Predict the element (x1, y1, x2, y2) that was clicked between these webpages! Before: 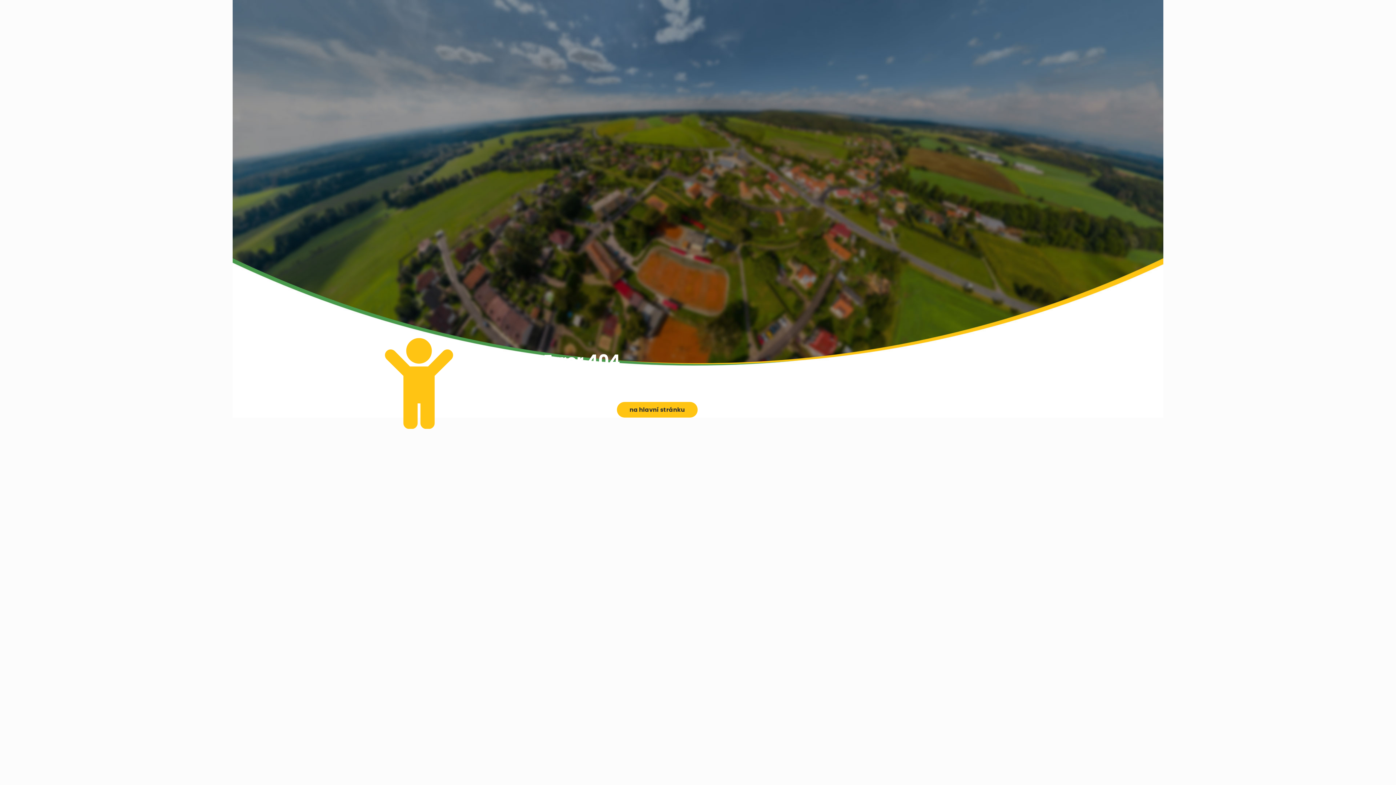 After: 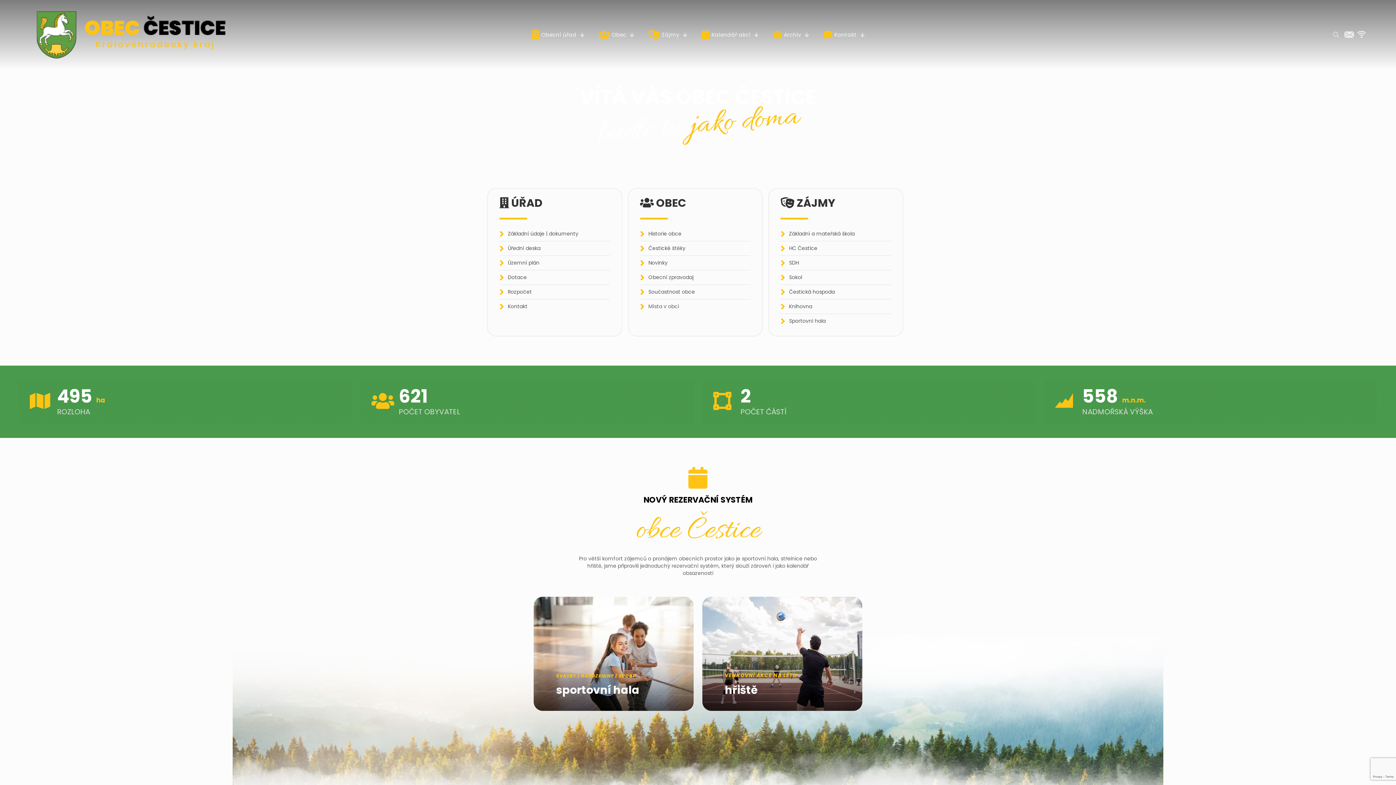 Action: bbox: (617, 402, 697, 417) label: na hlavní stránku